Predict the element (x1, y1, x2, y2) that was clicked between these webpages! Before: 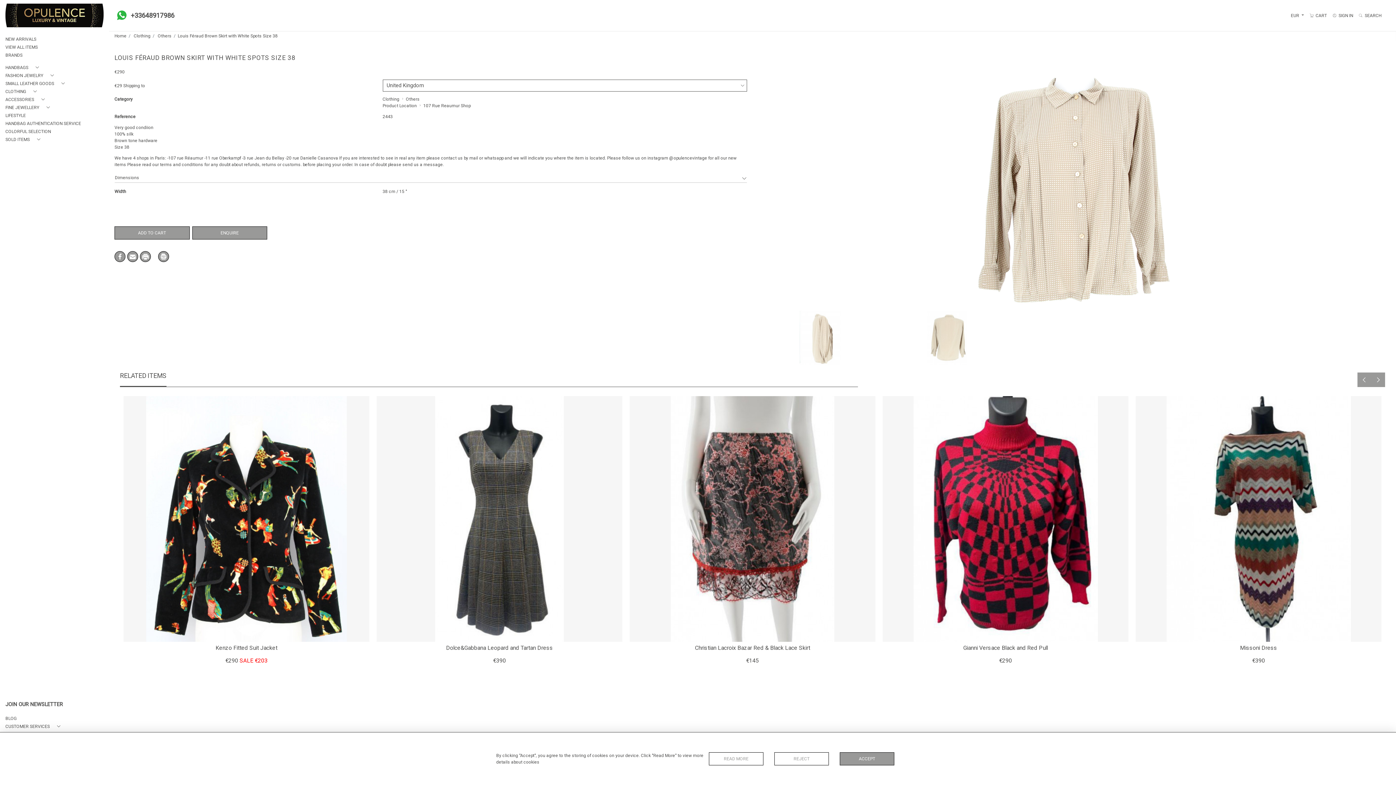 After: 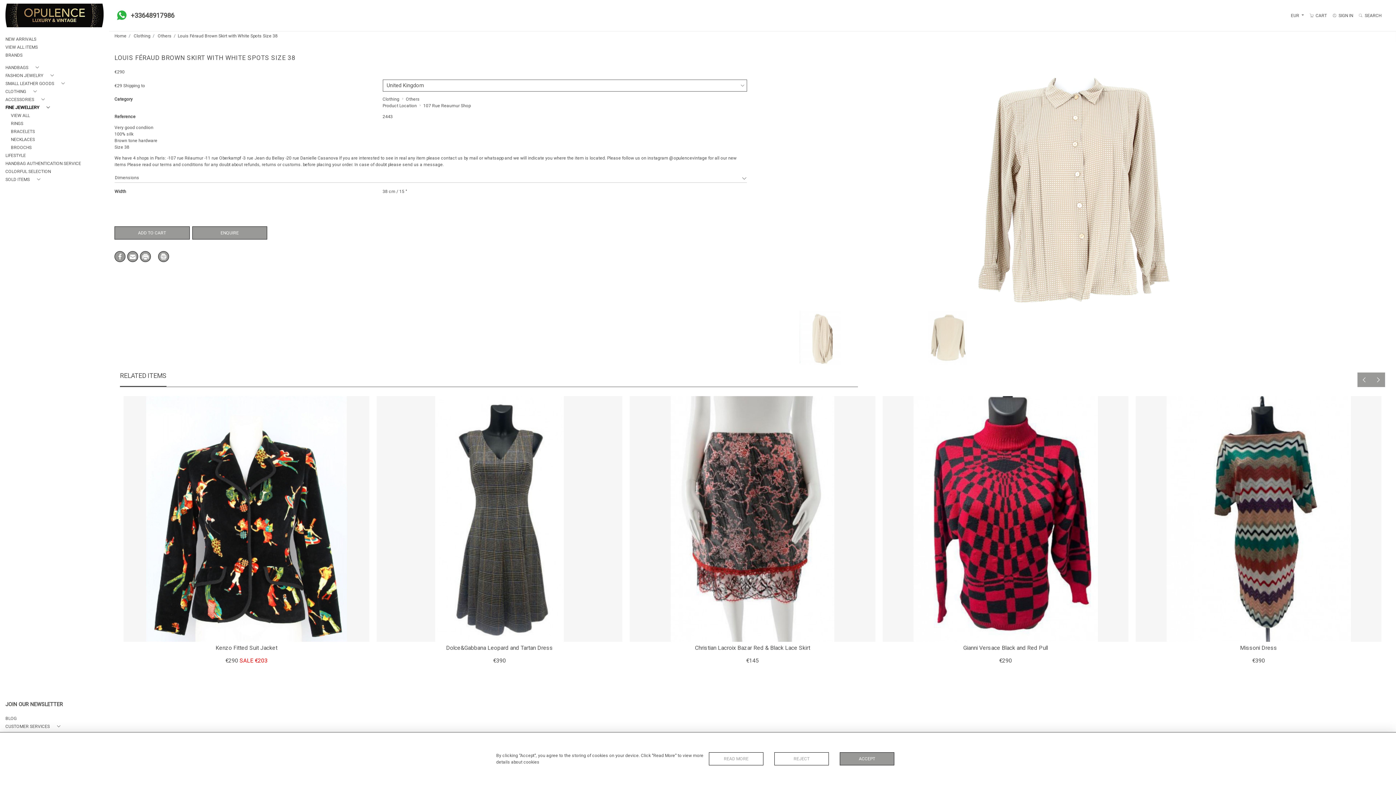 Action: bbox: (5, 104, 52, 110) label: FINE JEWELLERY